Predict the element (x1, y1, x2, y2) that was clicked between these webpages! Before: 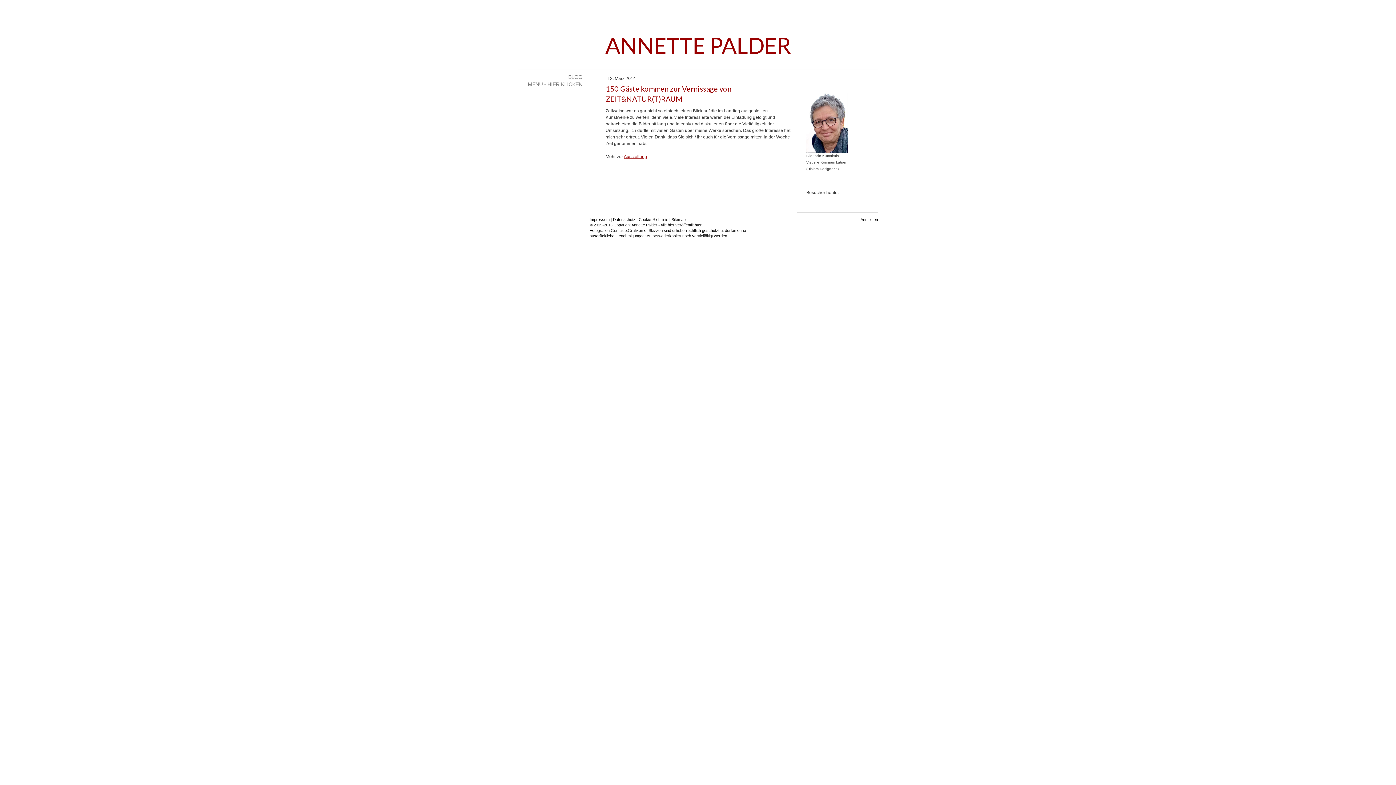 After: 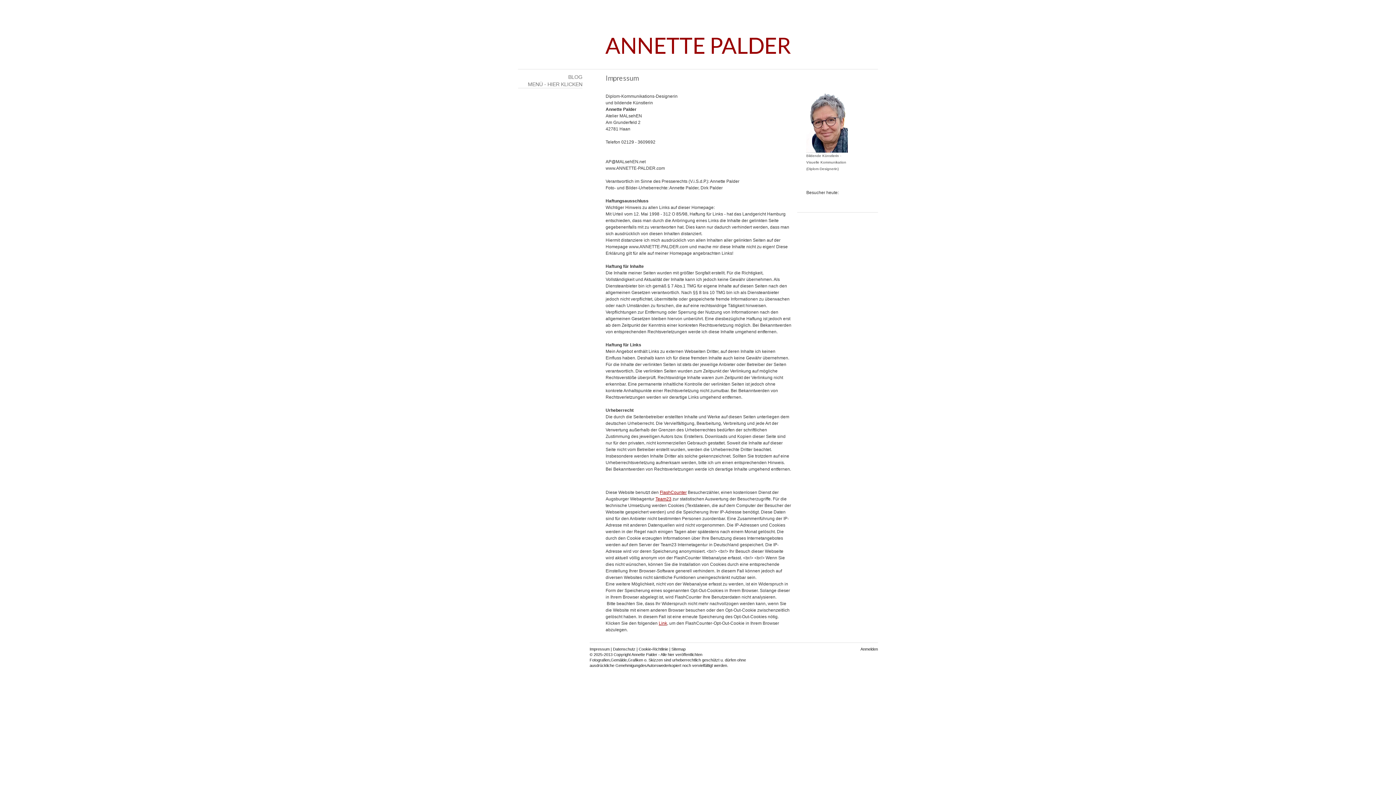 Action: label: Impressum bbox: (589, 217, 609, 221)